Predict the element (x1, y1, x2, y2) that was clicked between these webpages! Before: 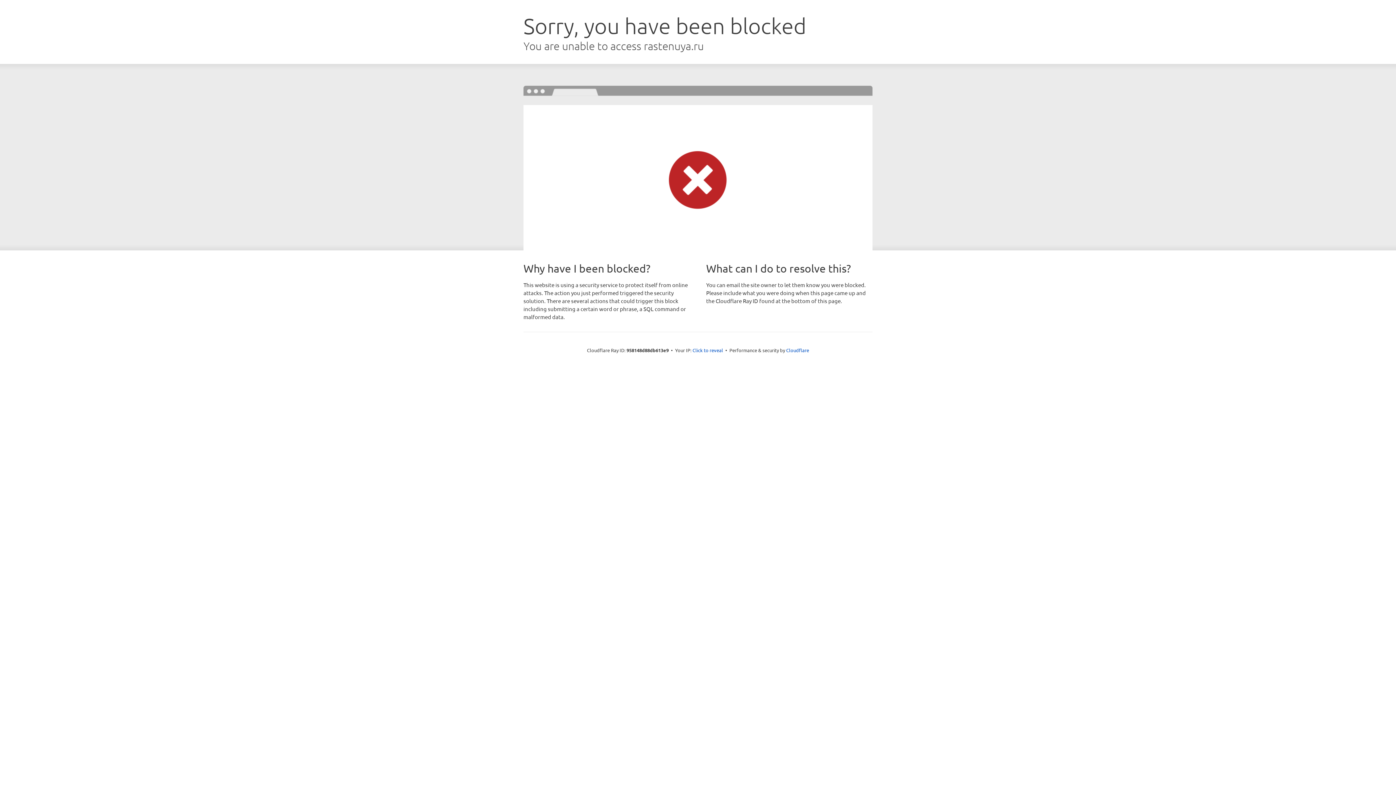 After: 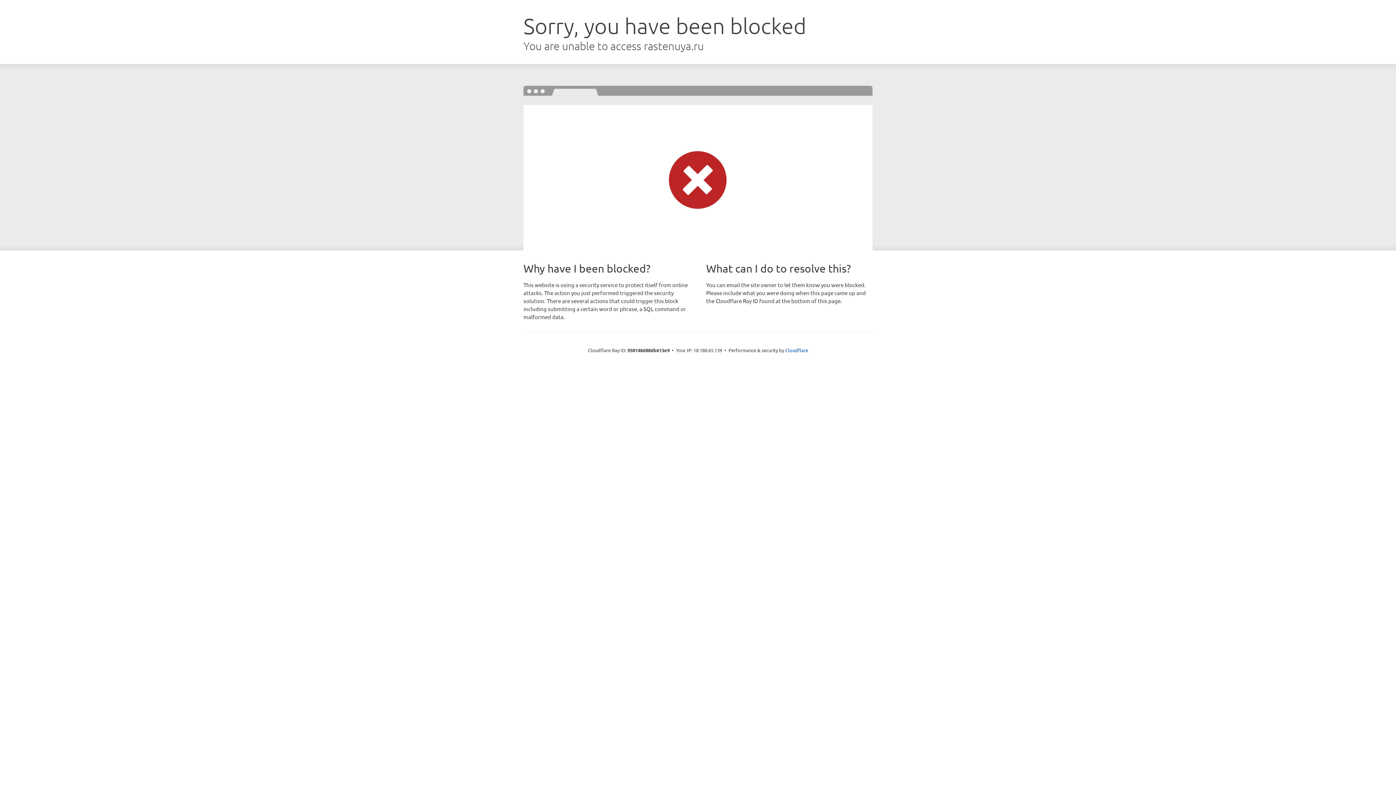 Action: bbox: (692, 346, 723, 353) label: Click to reveal